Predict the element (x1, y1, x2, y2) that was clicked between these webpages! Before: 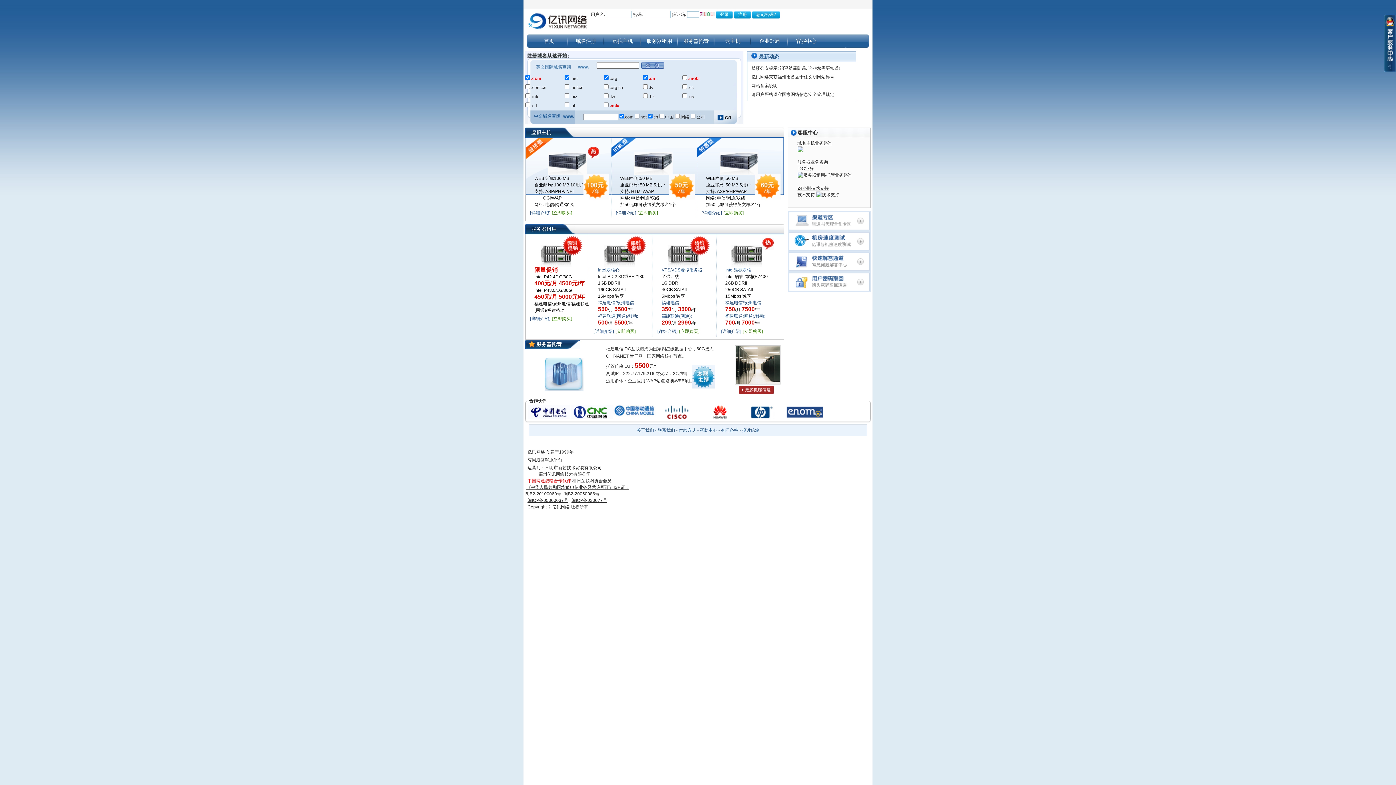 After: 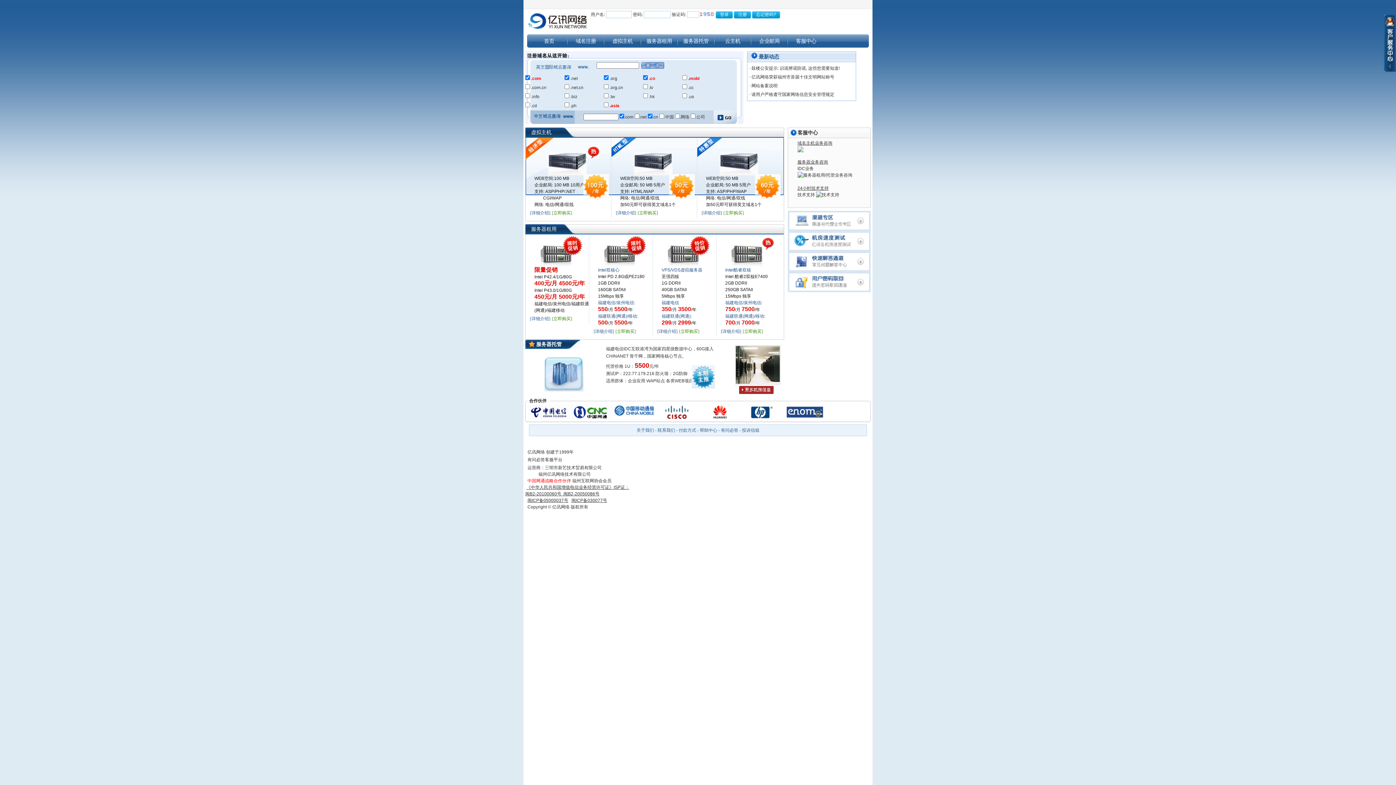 Action: bbox: (721, 428, 738, 433) label: 有问必答